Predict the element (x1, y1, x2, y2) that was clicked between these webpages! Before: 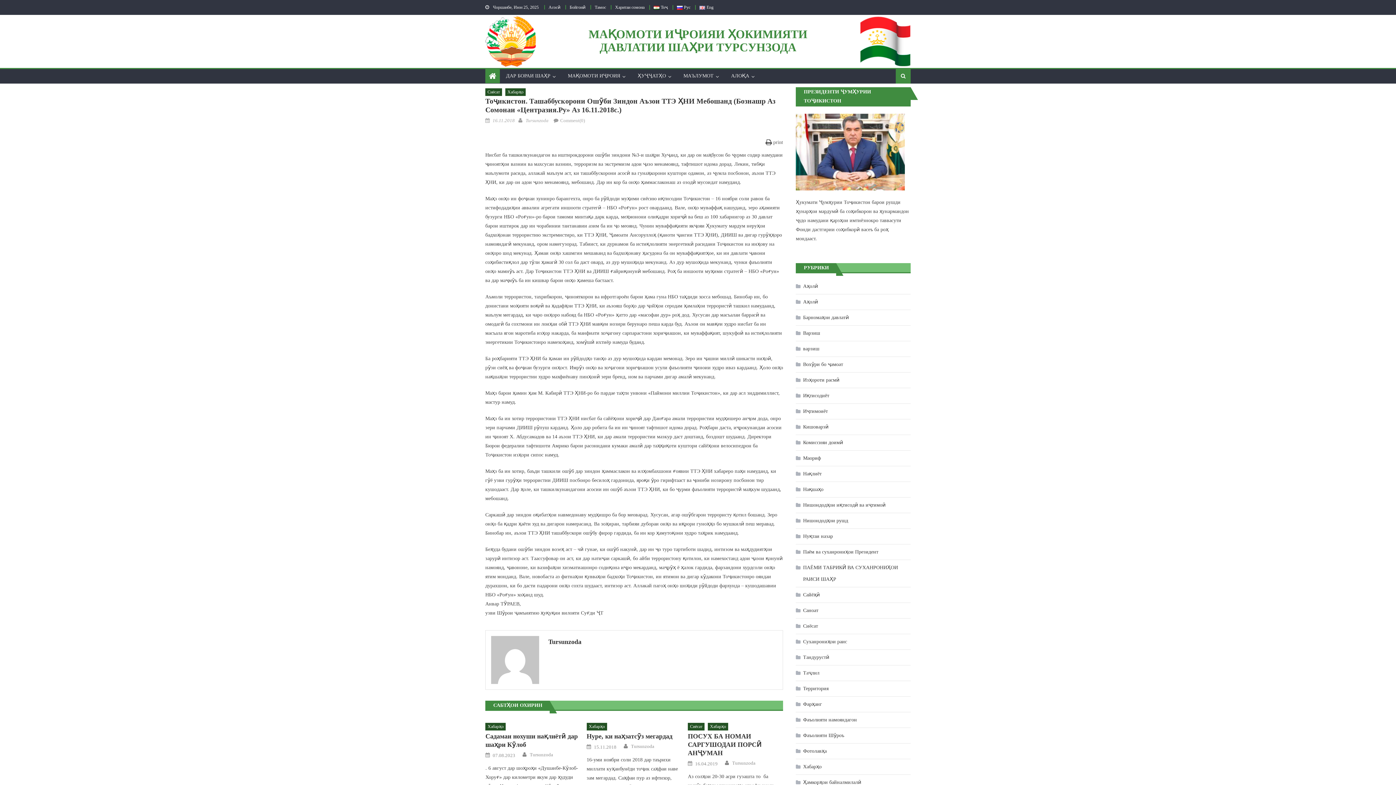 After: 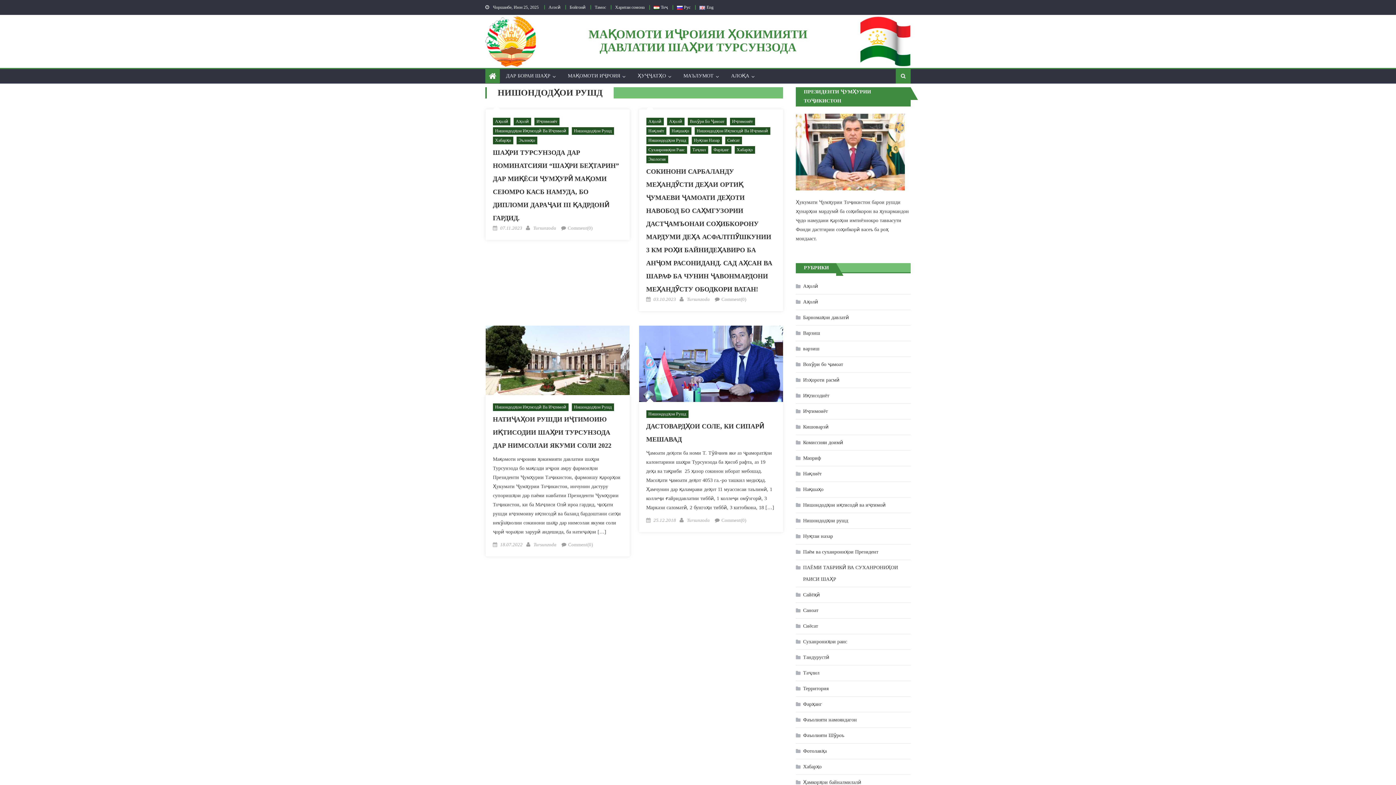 Action: label: Нишондодҳои рушд bbox: (796, 515, 848, 526)